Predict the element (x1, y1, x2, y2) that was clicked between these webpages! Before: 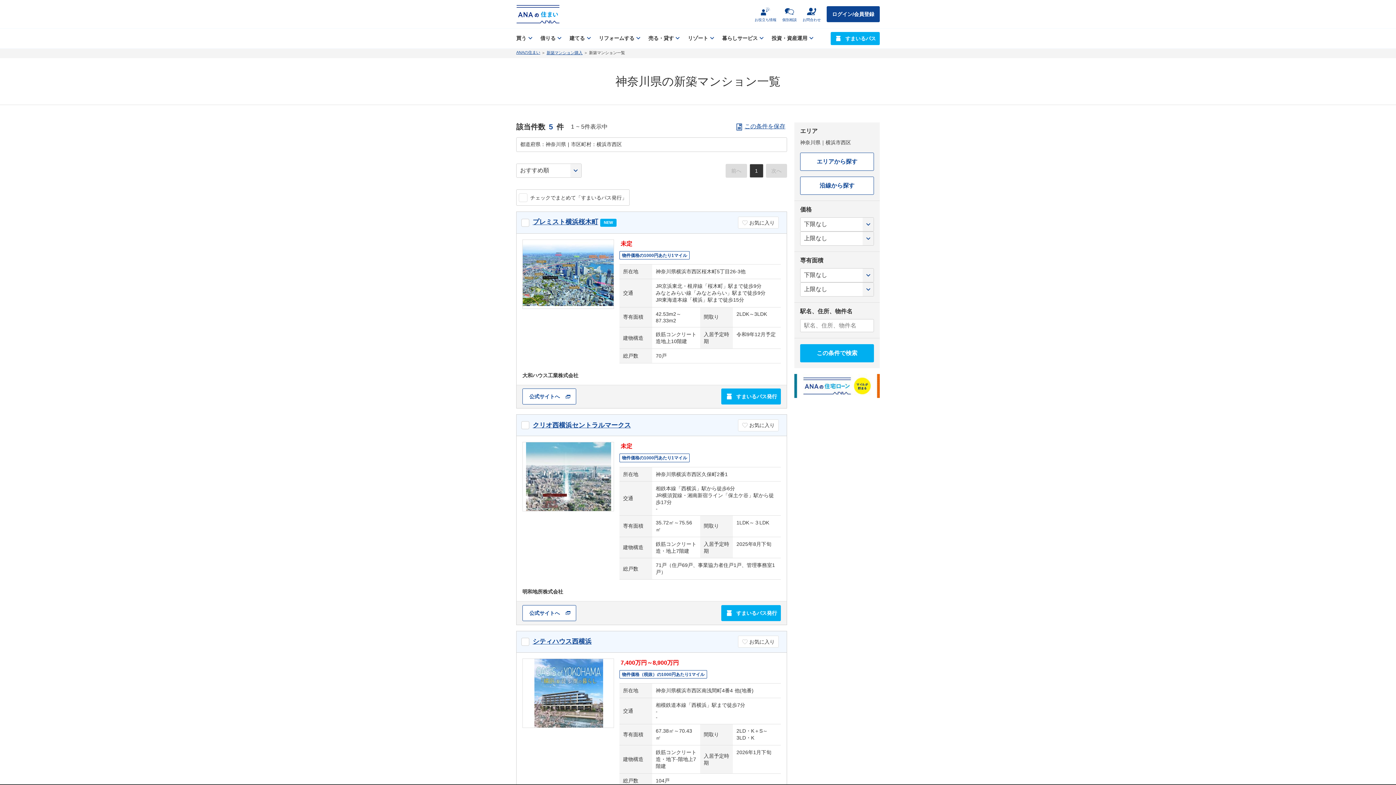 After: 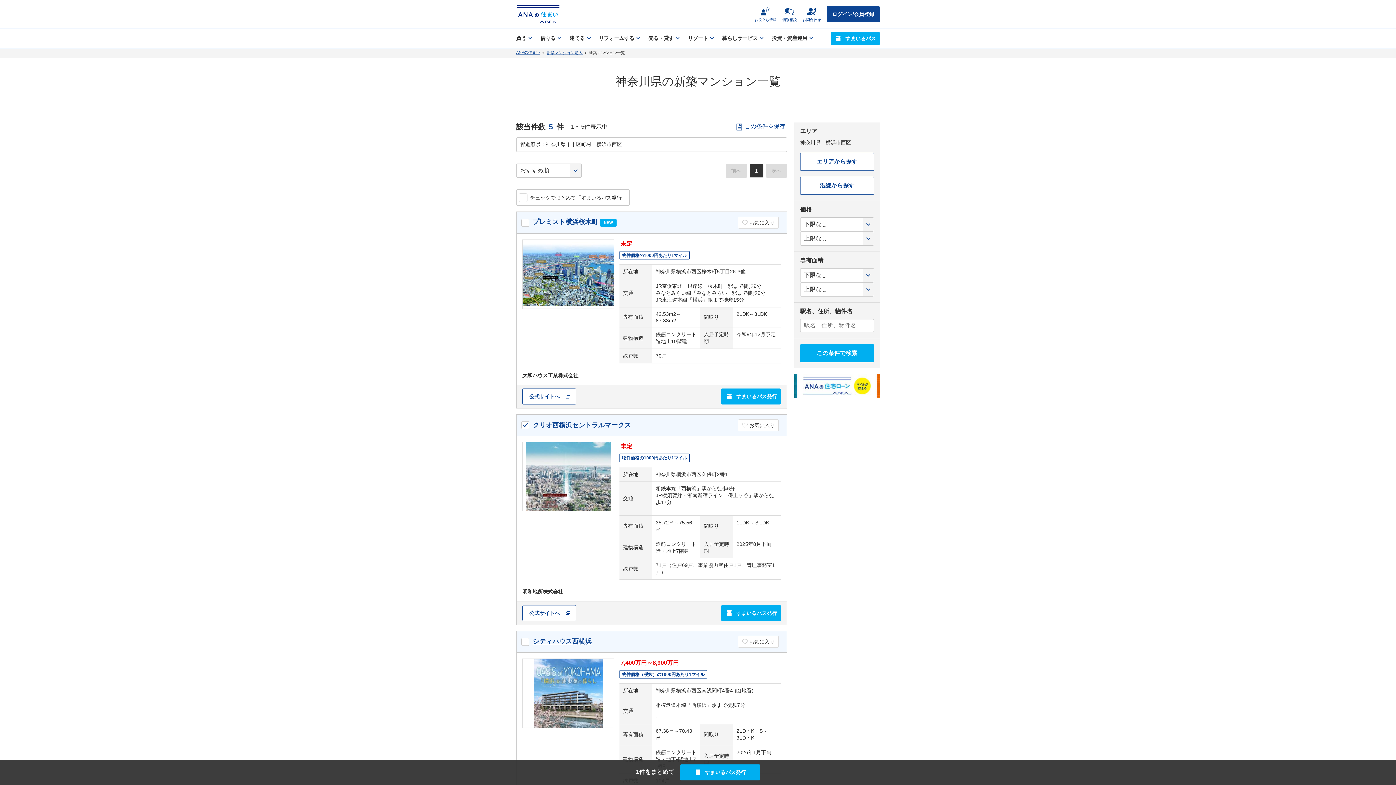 Action: bbox: (521, 421, 529, 429)